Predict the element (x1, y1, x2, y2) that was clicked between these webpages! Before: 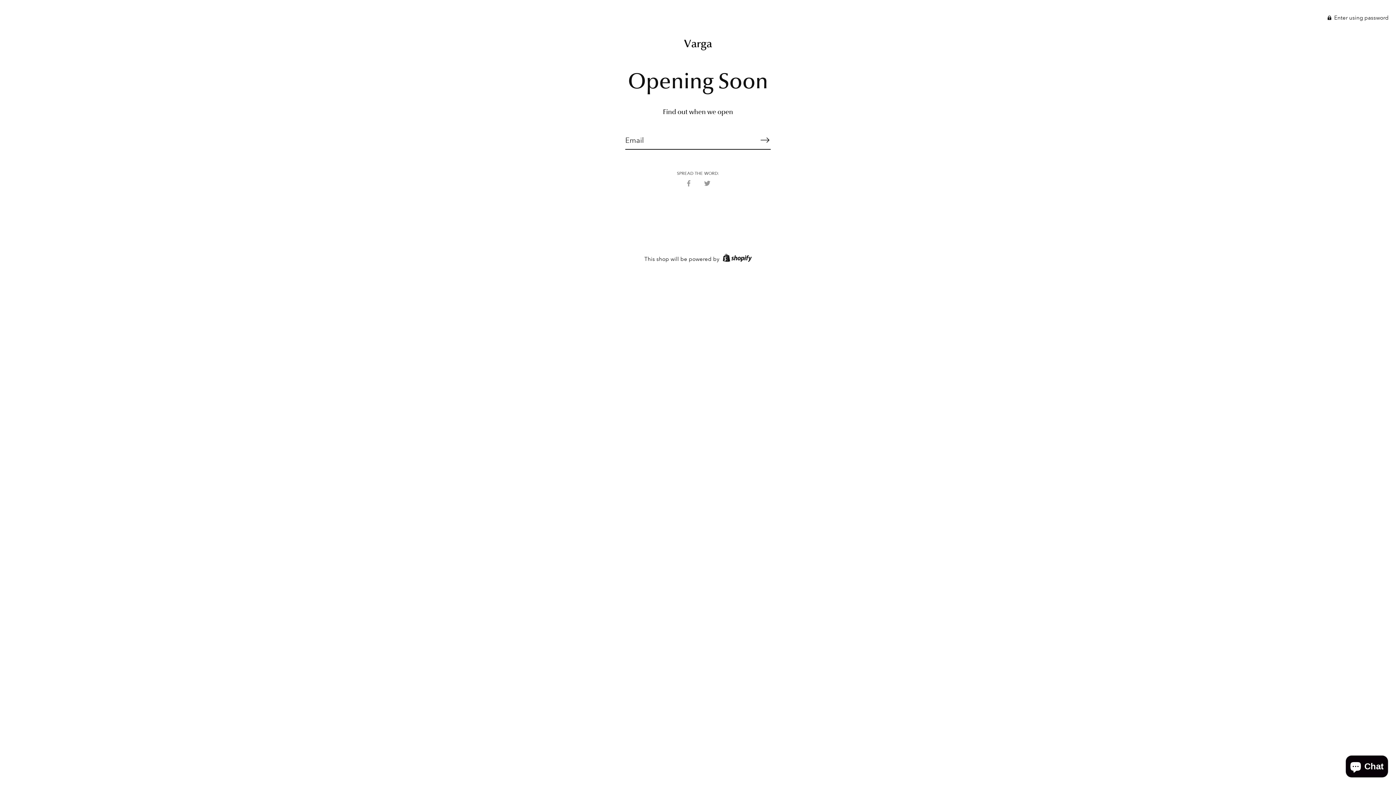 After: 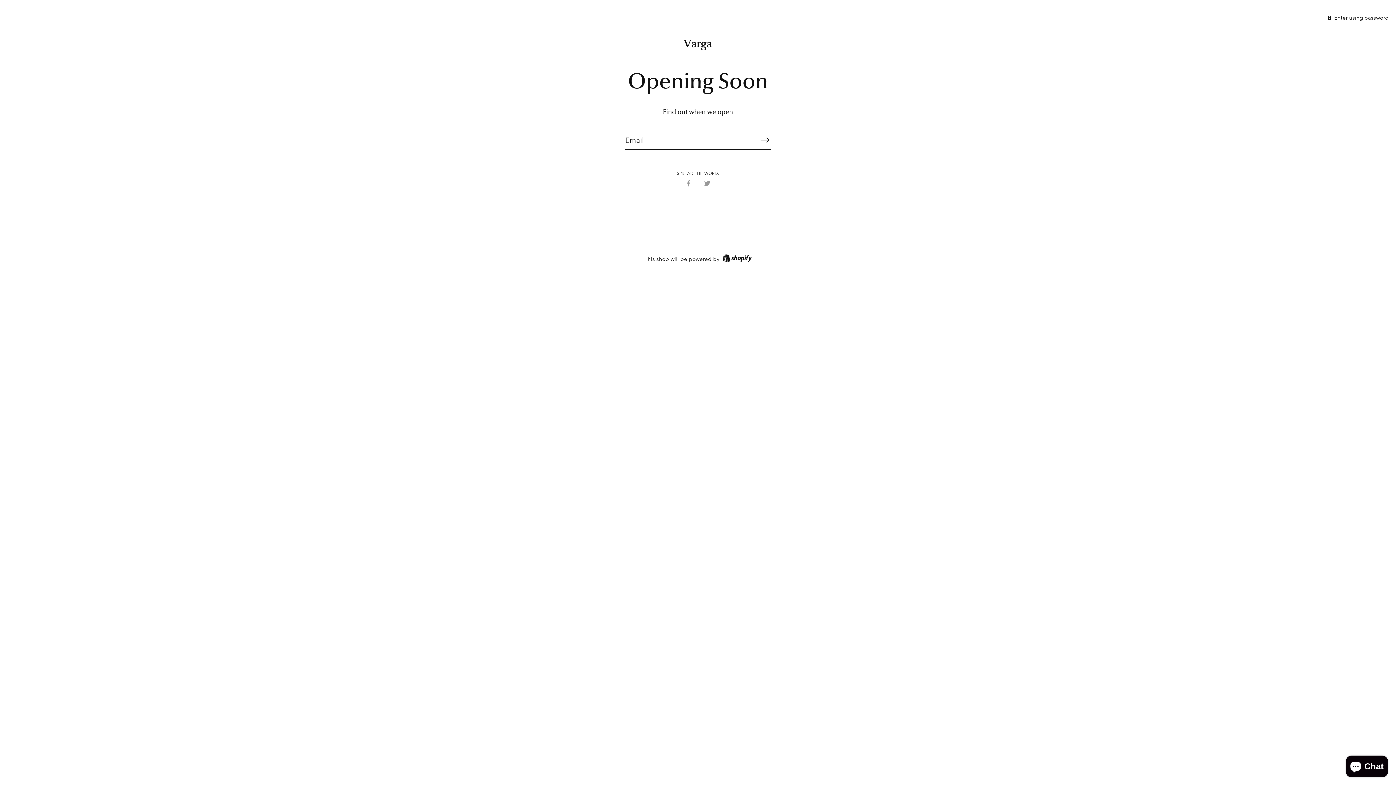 Action: bbox: (684, 36, 712, 50) label: Varga